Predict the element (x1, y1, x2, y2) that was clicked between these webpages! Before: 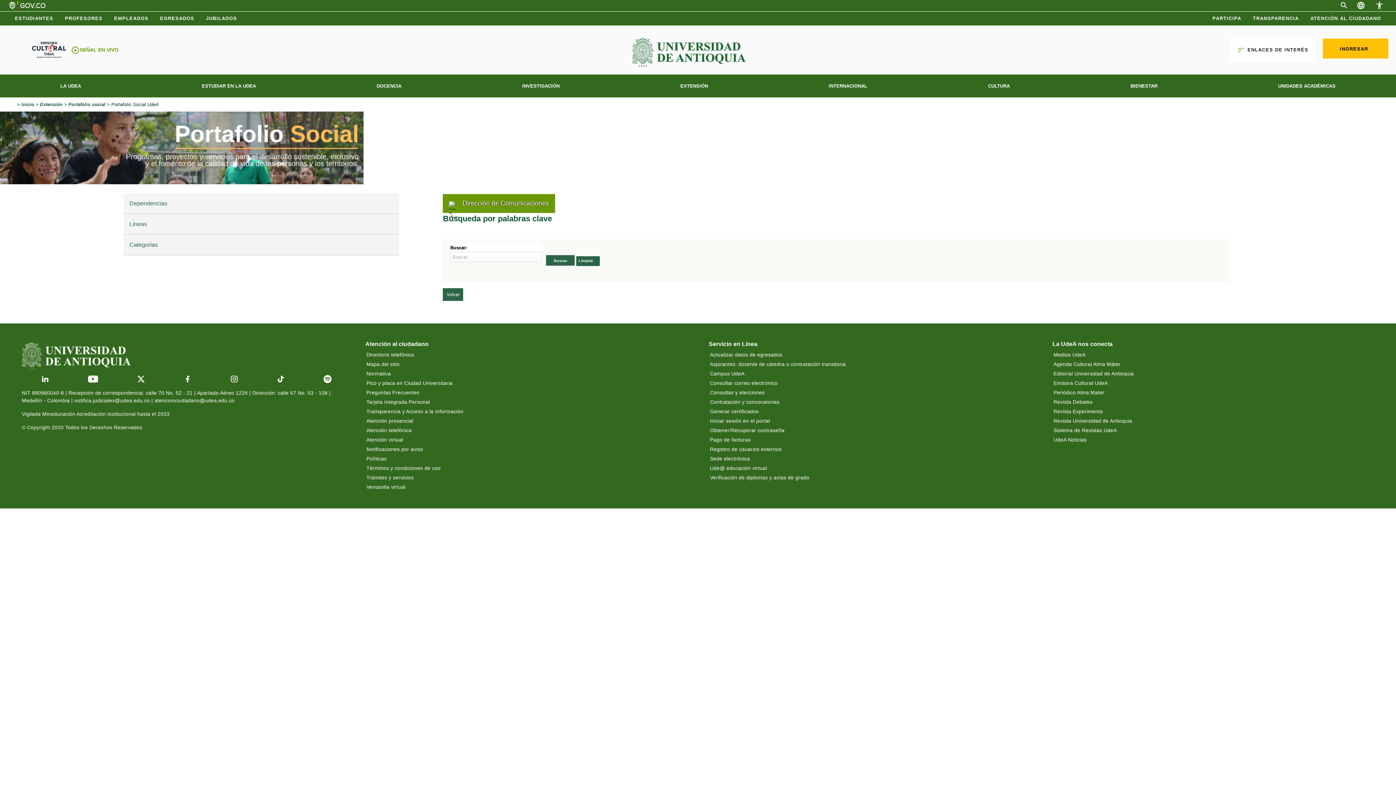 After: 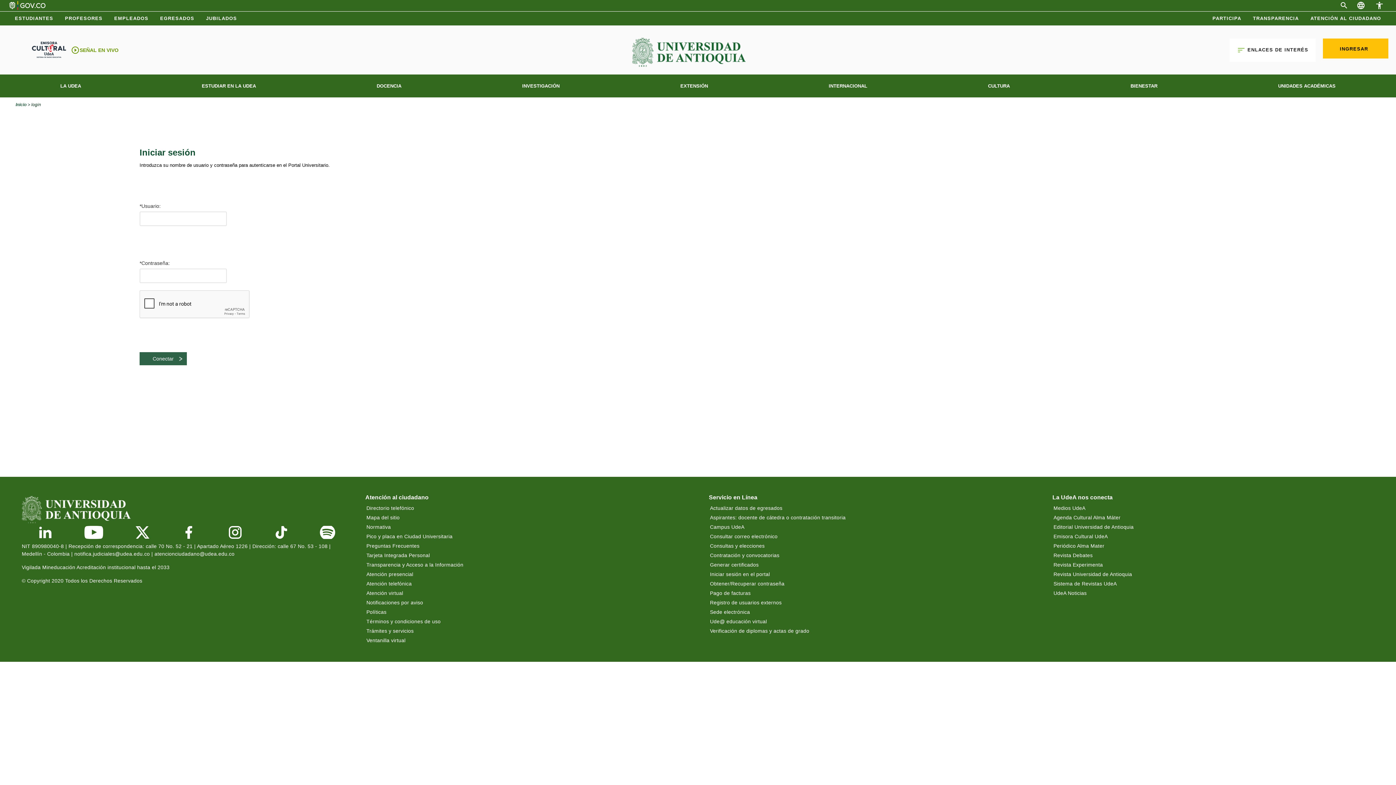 Action: bbox: (709, 407, 1001, 416) label: Generar certificados